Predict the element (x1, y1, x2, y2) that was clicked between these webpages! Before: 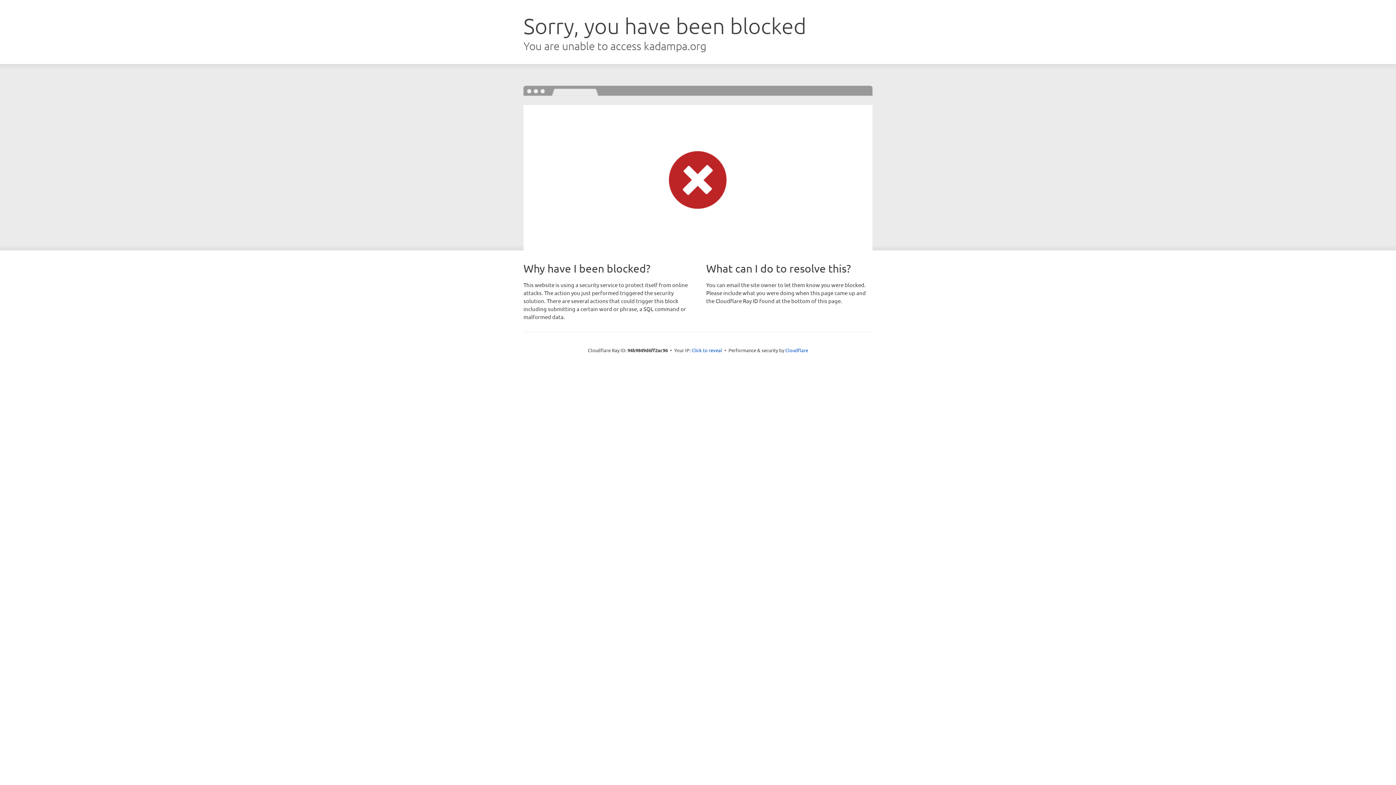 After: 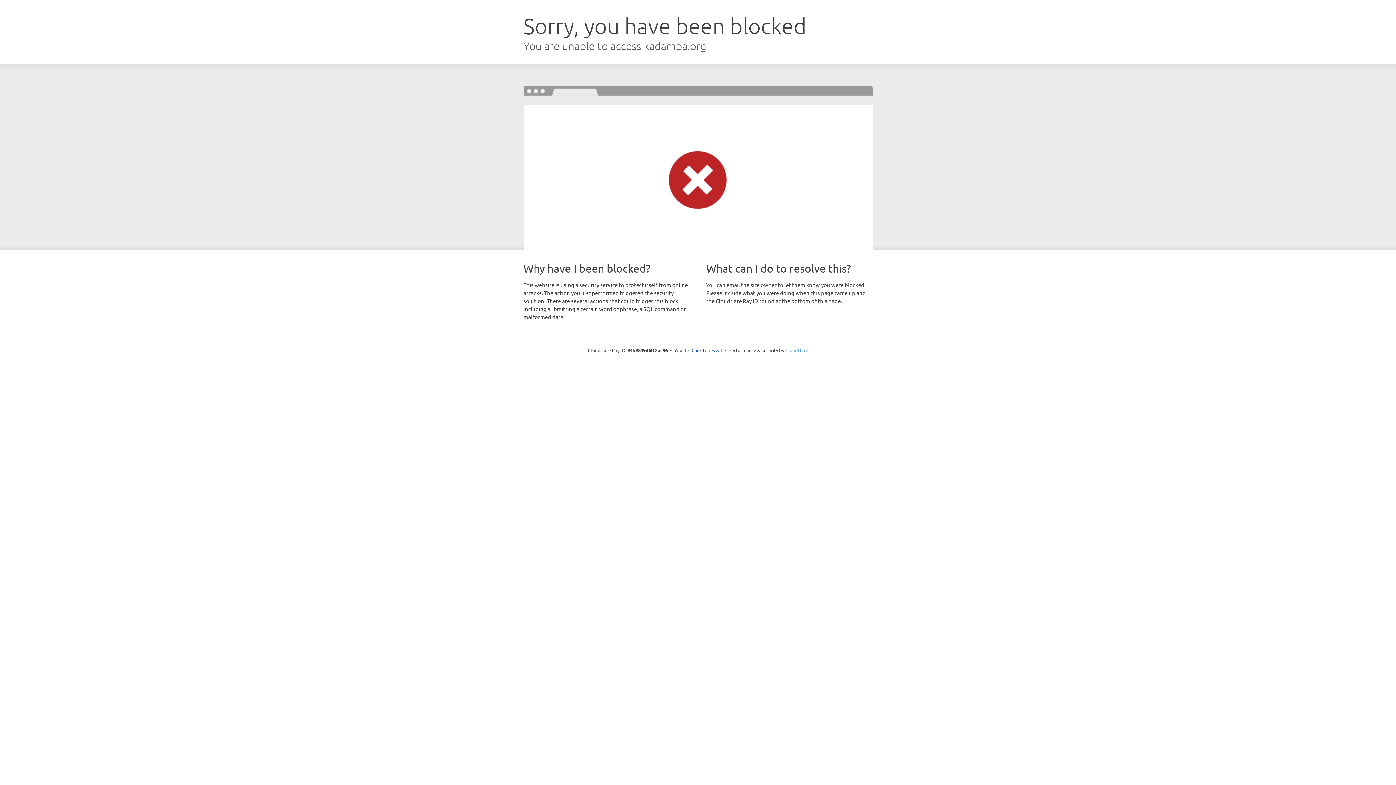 Action: bbox: (785, 347, 808, 353) label: Cloudflare